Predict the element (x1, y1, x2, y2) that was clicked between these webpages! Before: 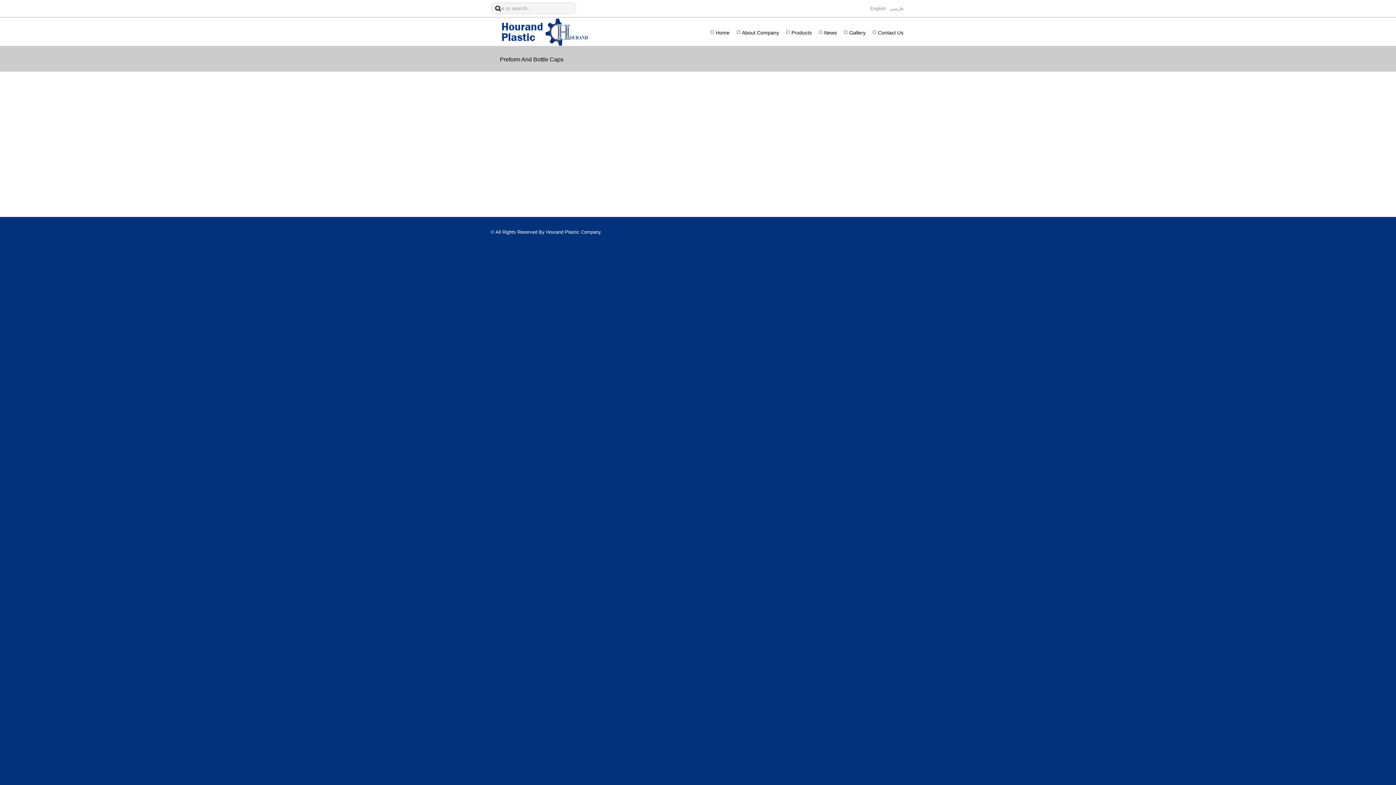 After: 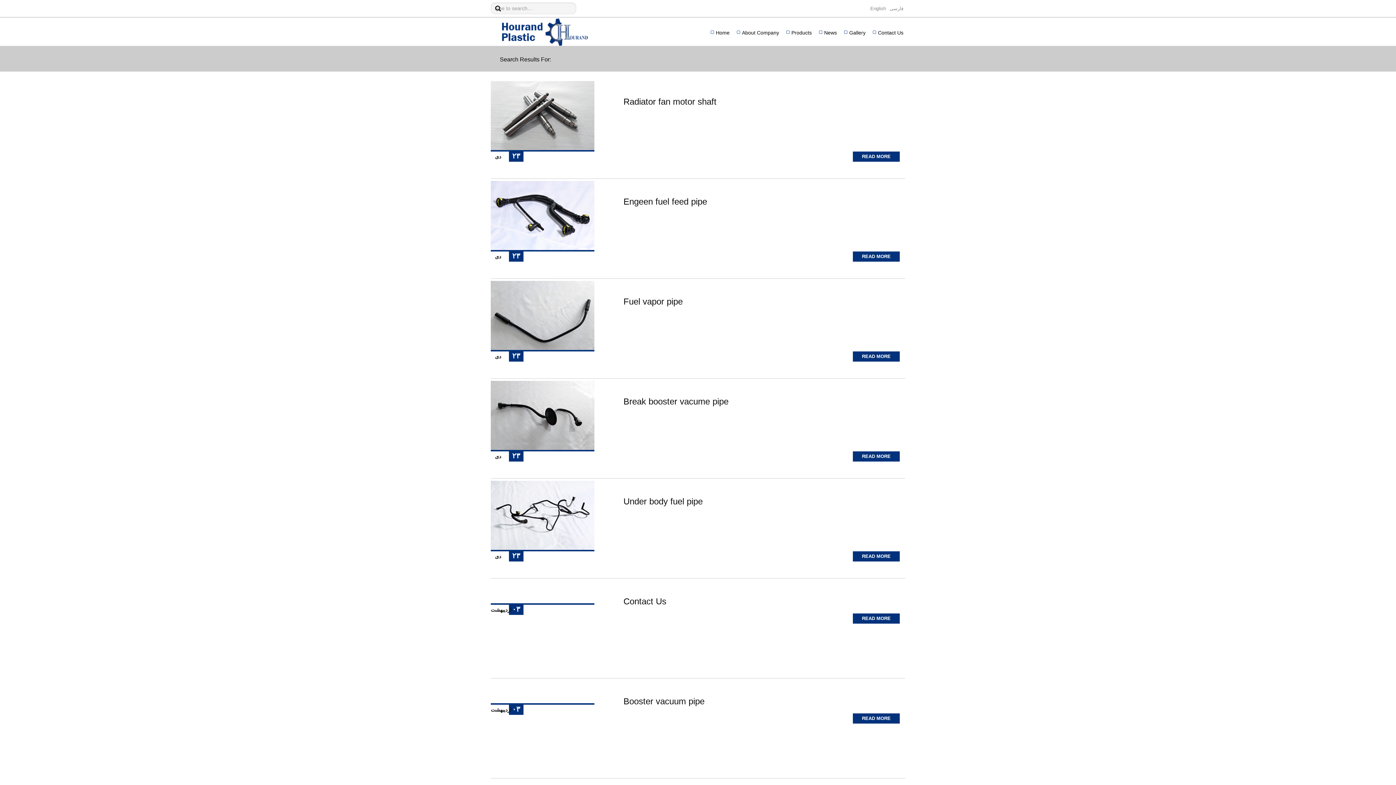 Action: bbox: (491, 2, 504, 14)